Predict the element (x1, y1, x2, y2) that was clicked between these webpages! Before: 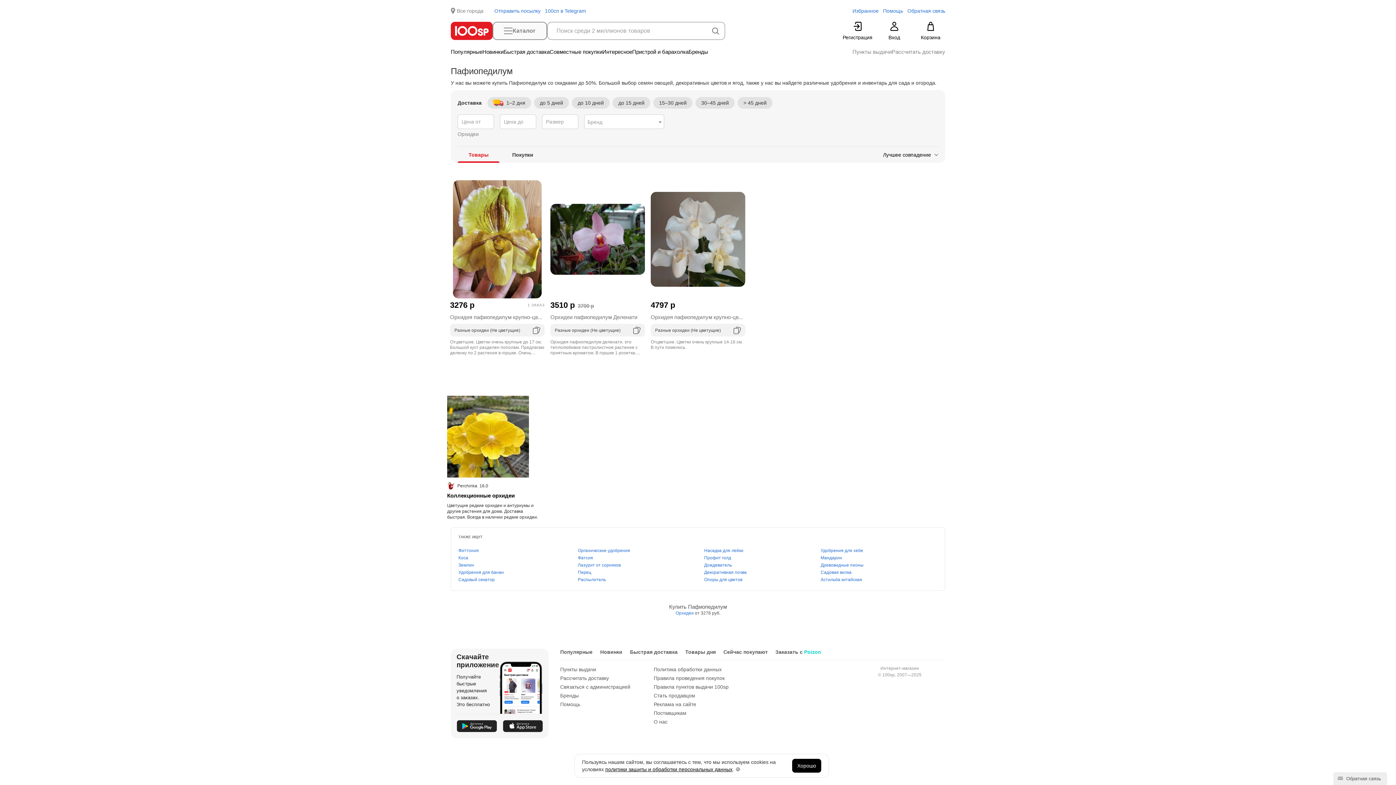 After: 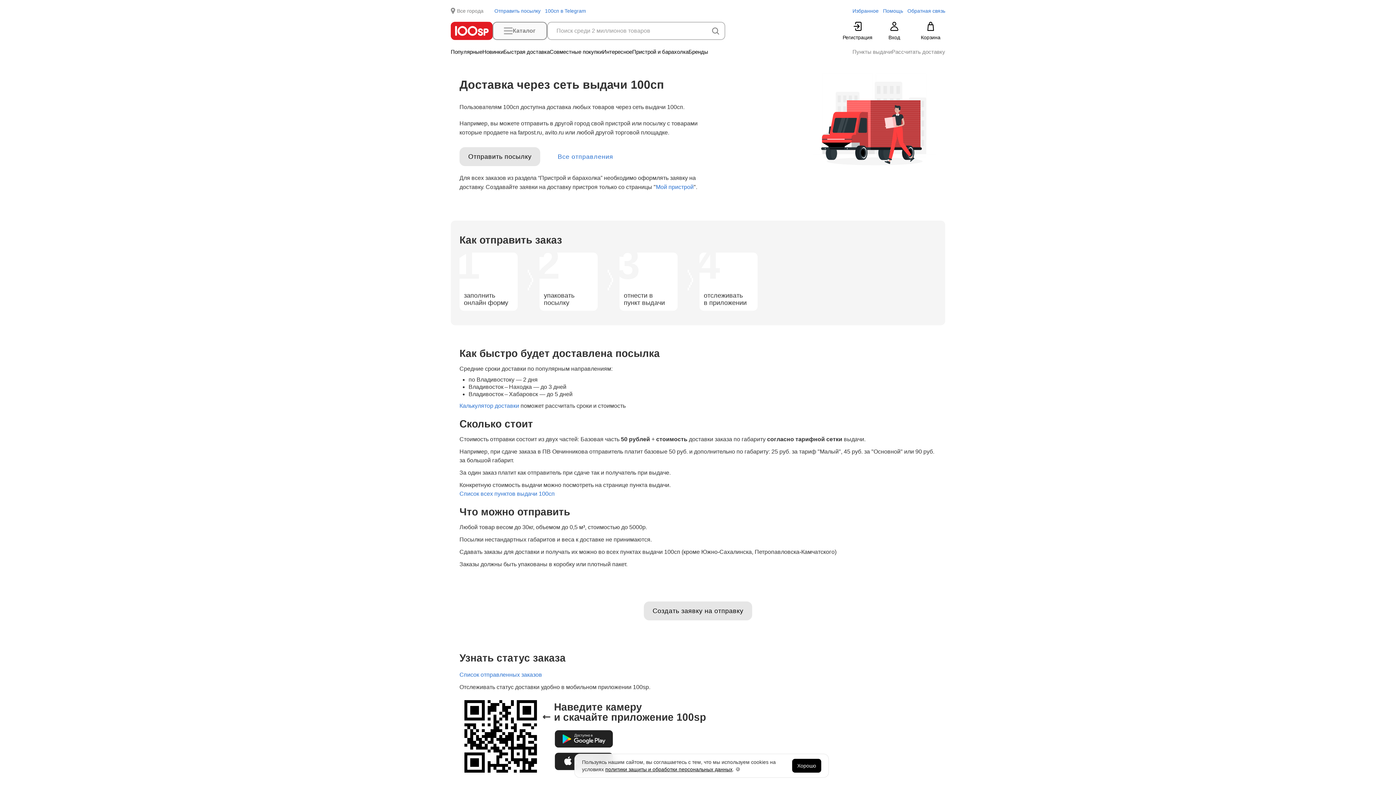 Action: bbox: (494, 7, 540, 14) label: Отправить посылку